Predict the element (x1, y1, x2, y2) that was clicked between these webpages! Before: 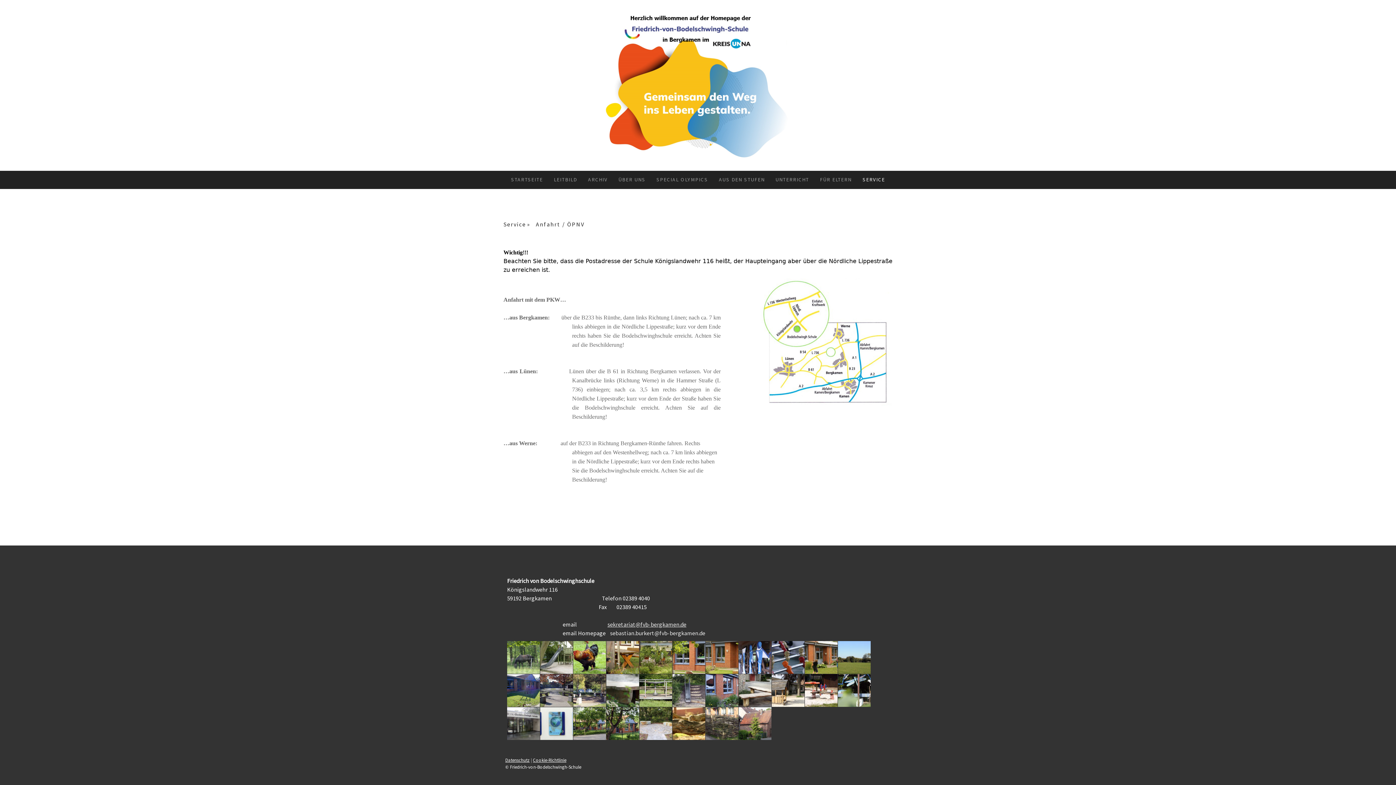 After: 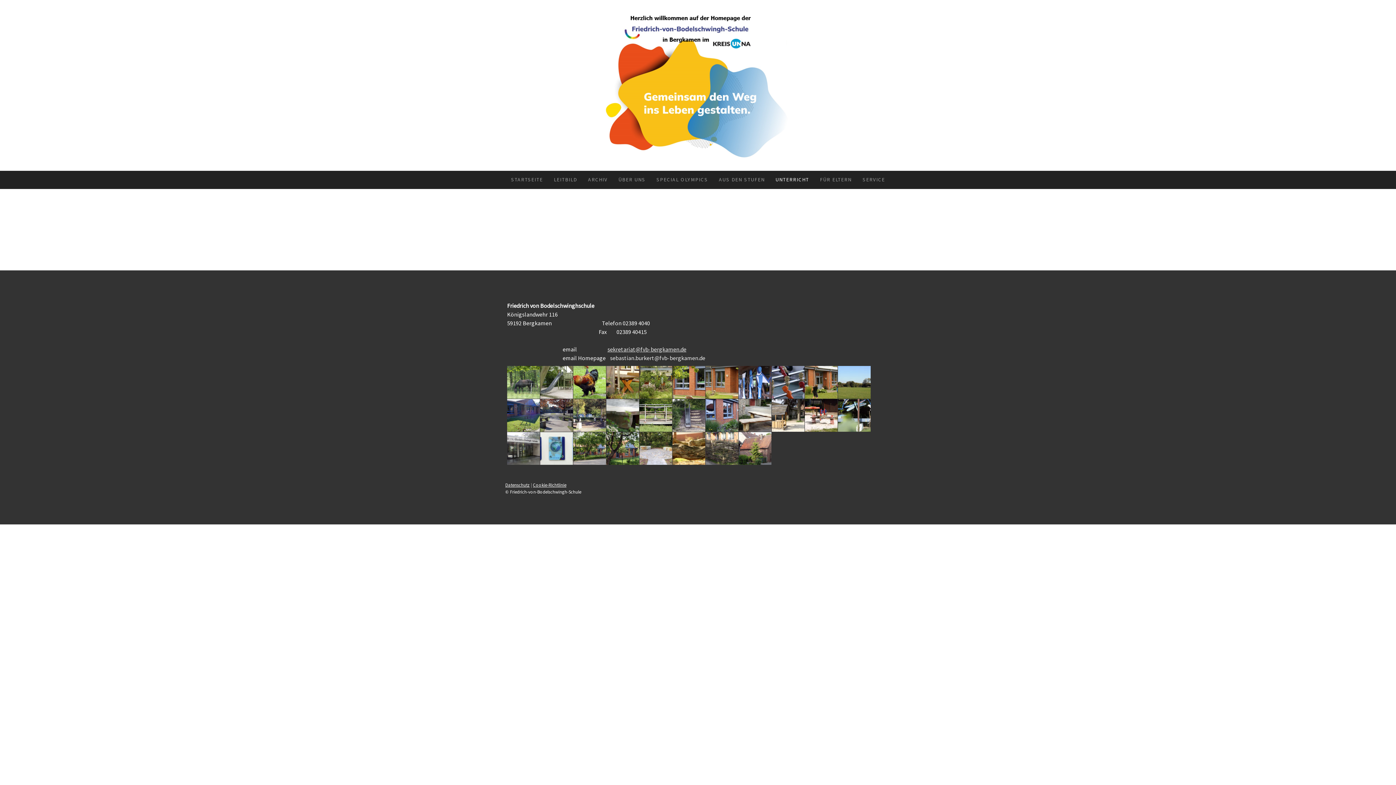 Action: label: UNTERRICHT bbox: (770, 170, 814, 189)